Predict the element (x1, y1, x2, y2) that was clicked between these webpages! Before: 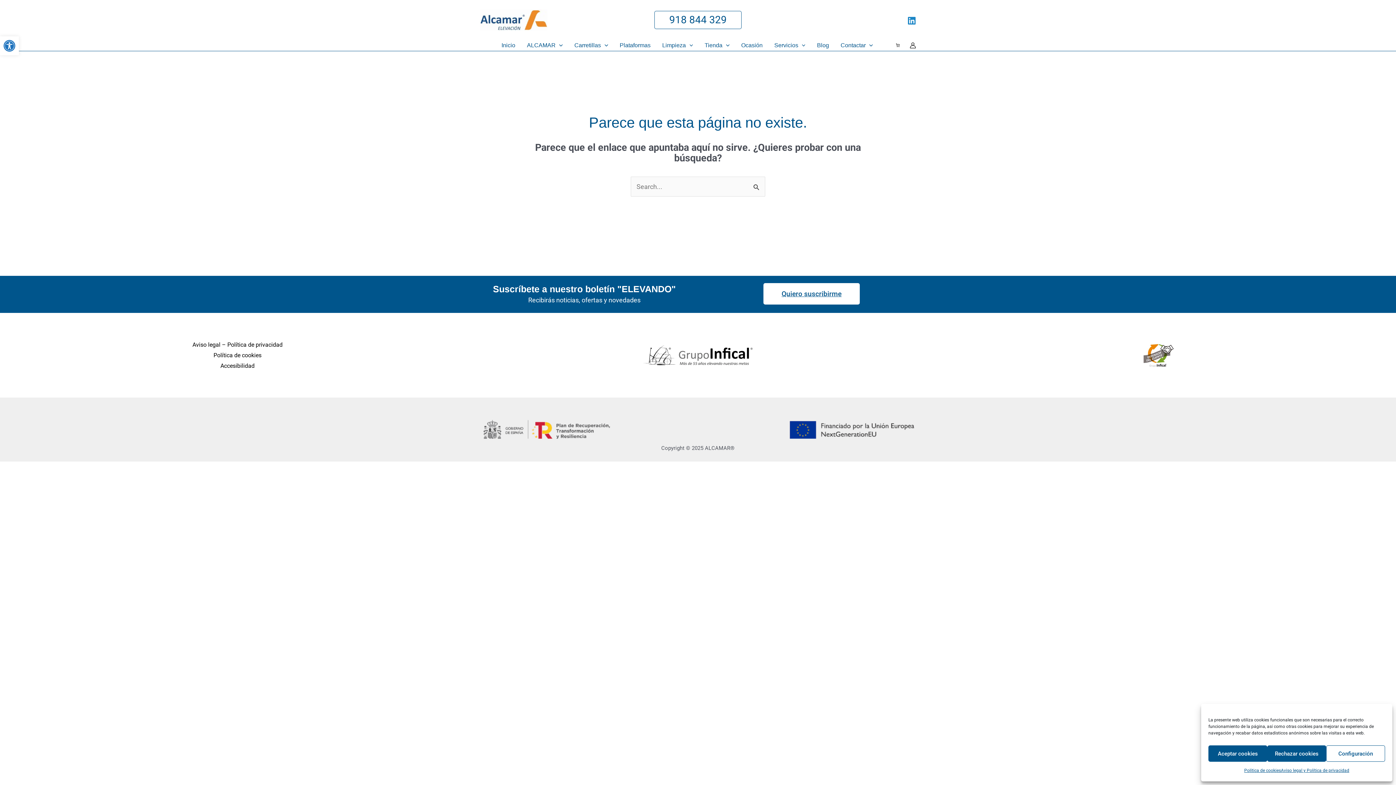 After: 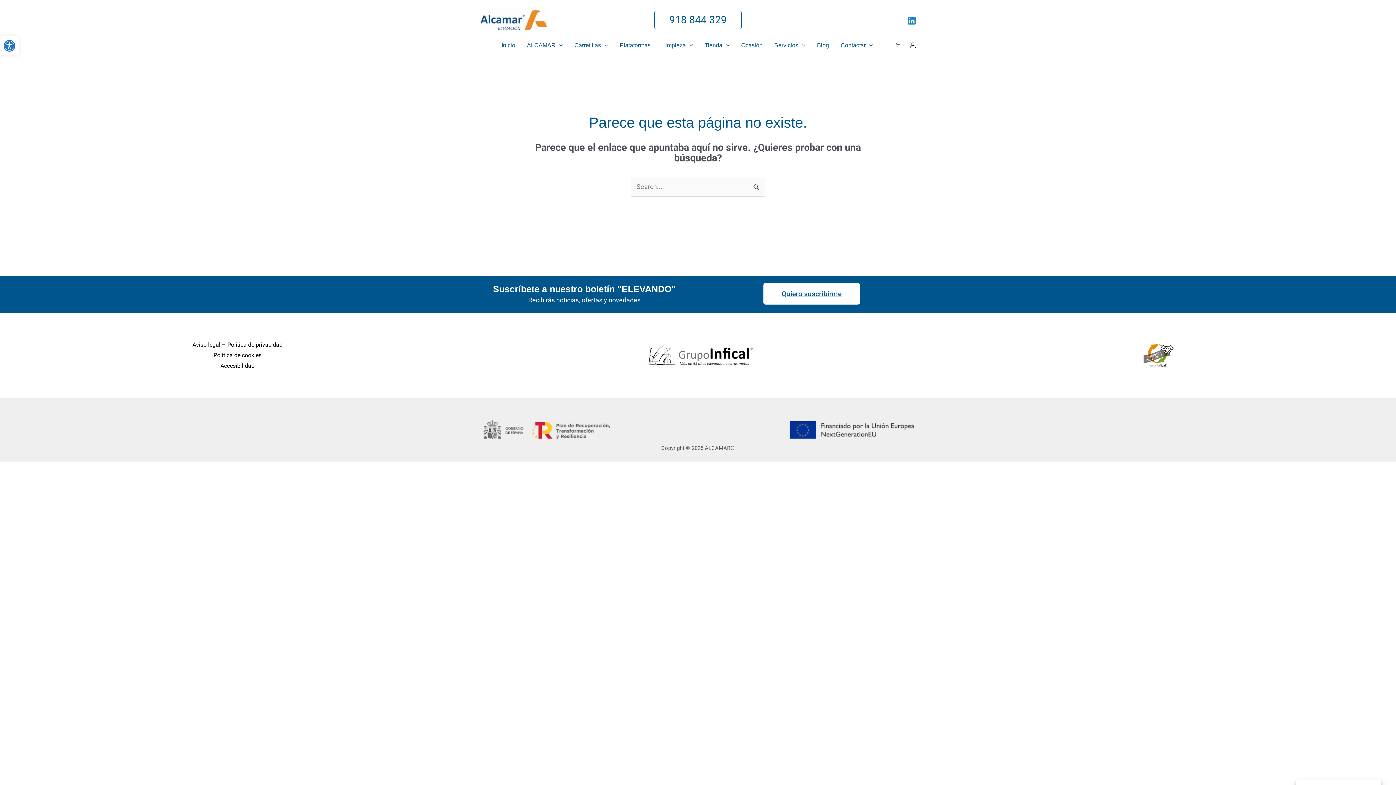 Action: label: Rechazar cookies bbox: (1267, 745, 1326, 762)